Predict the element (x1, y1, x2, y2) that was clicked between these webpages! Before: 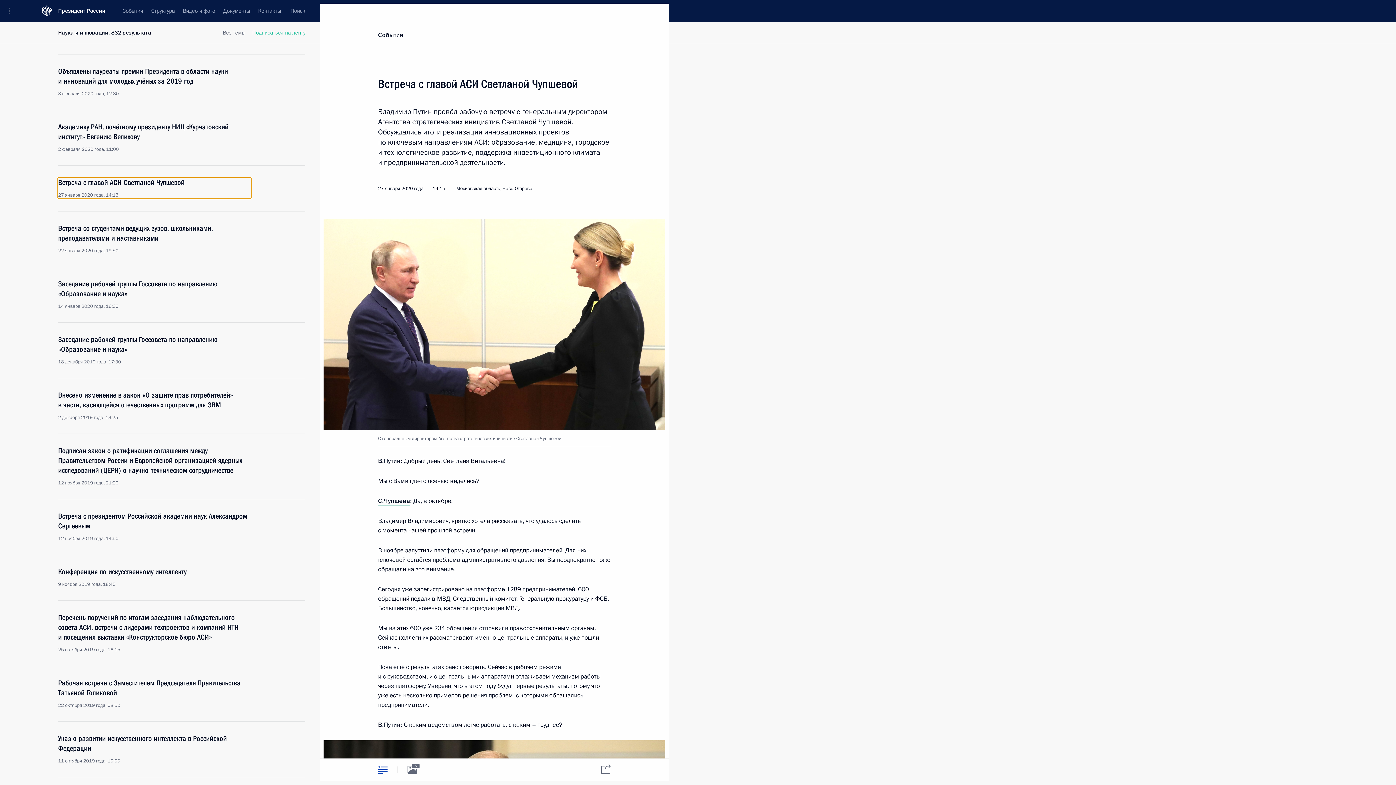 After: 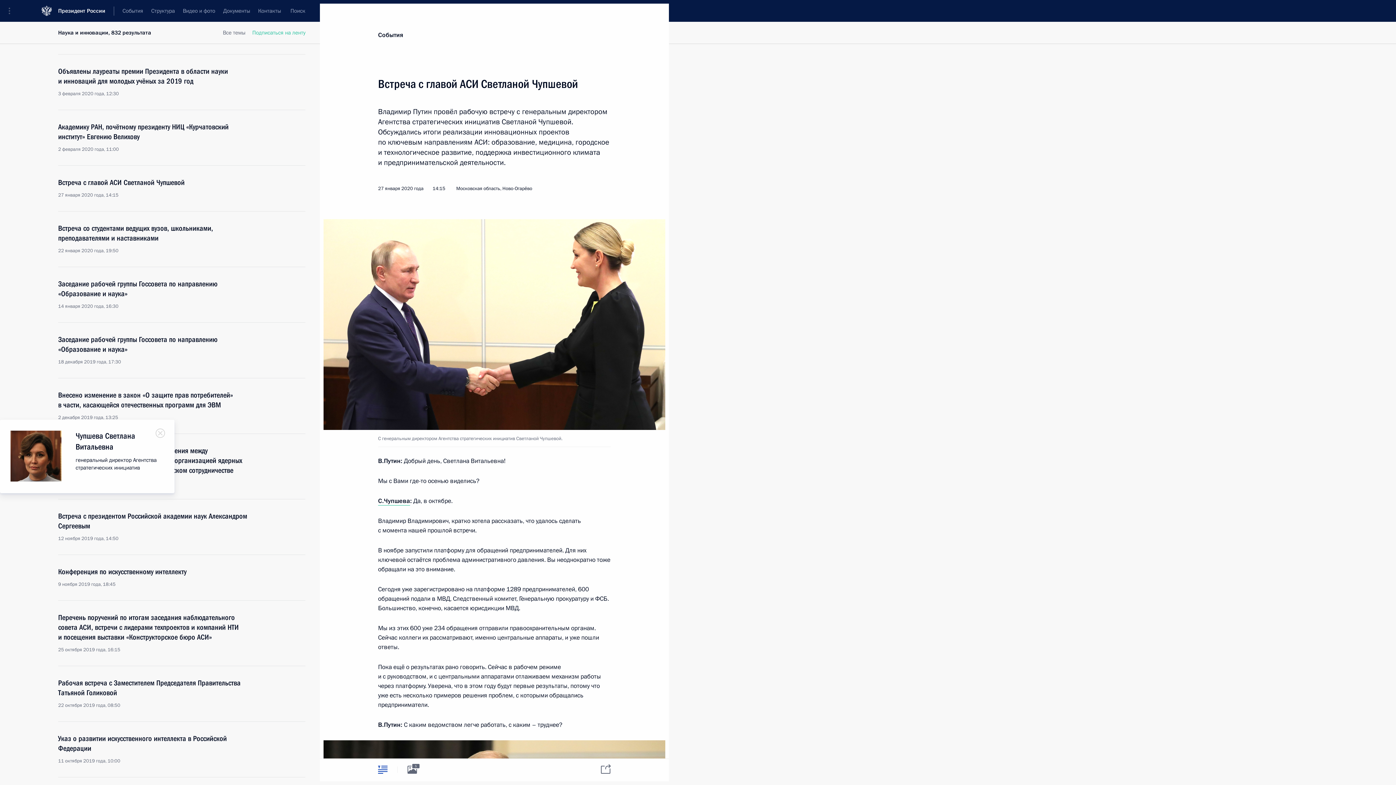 Action: label: С.Чупшева bbox: (378, 497, 410, 505)